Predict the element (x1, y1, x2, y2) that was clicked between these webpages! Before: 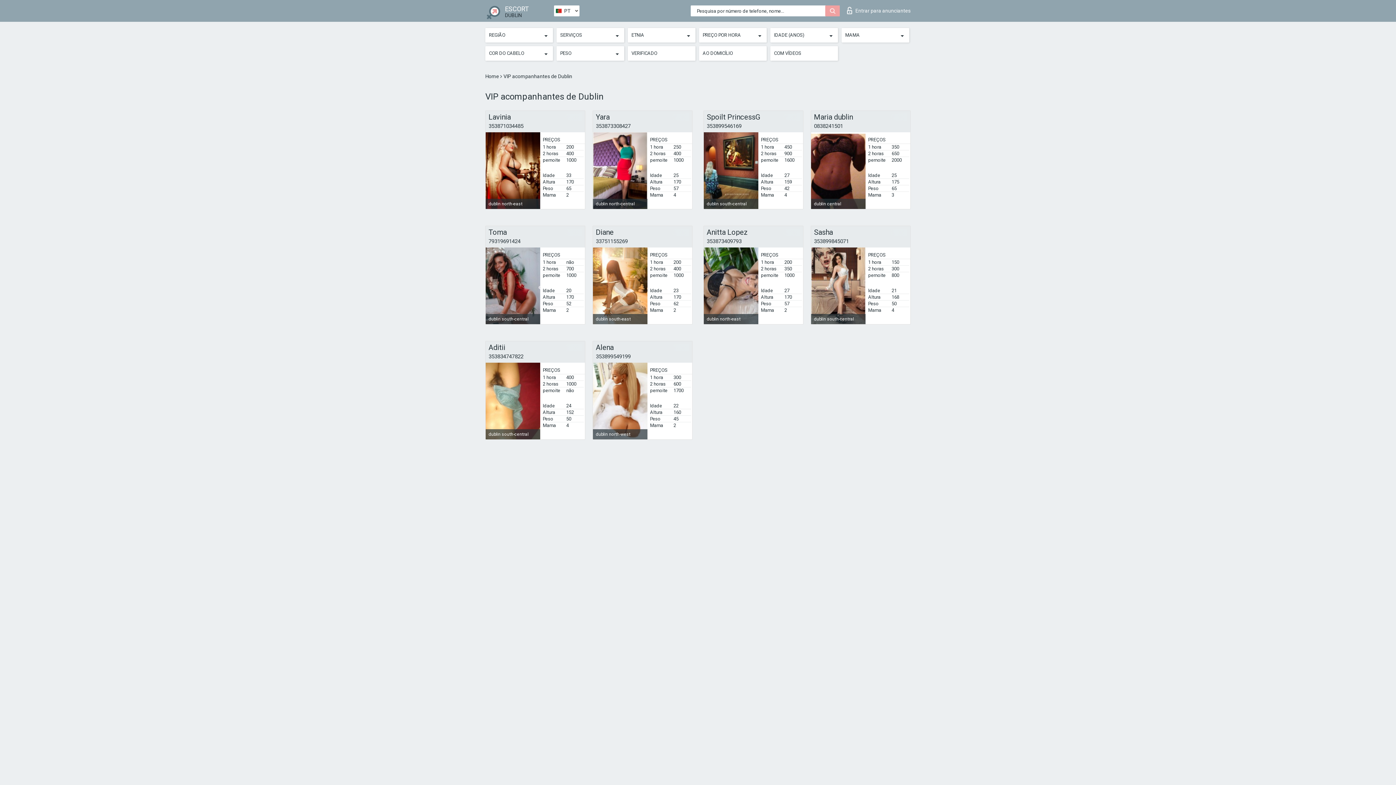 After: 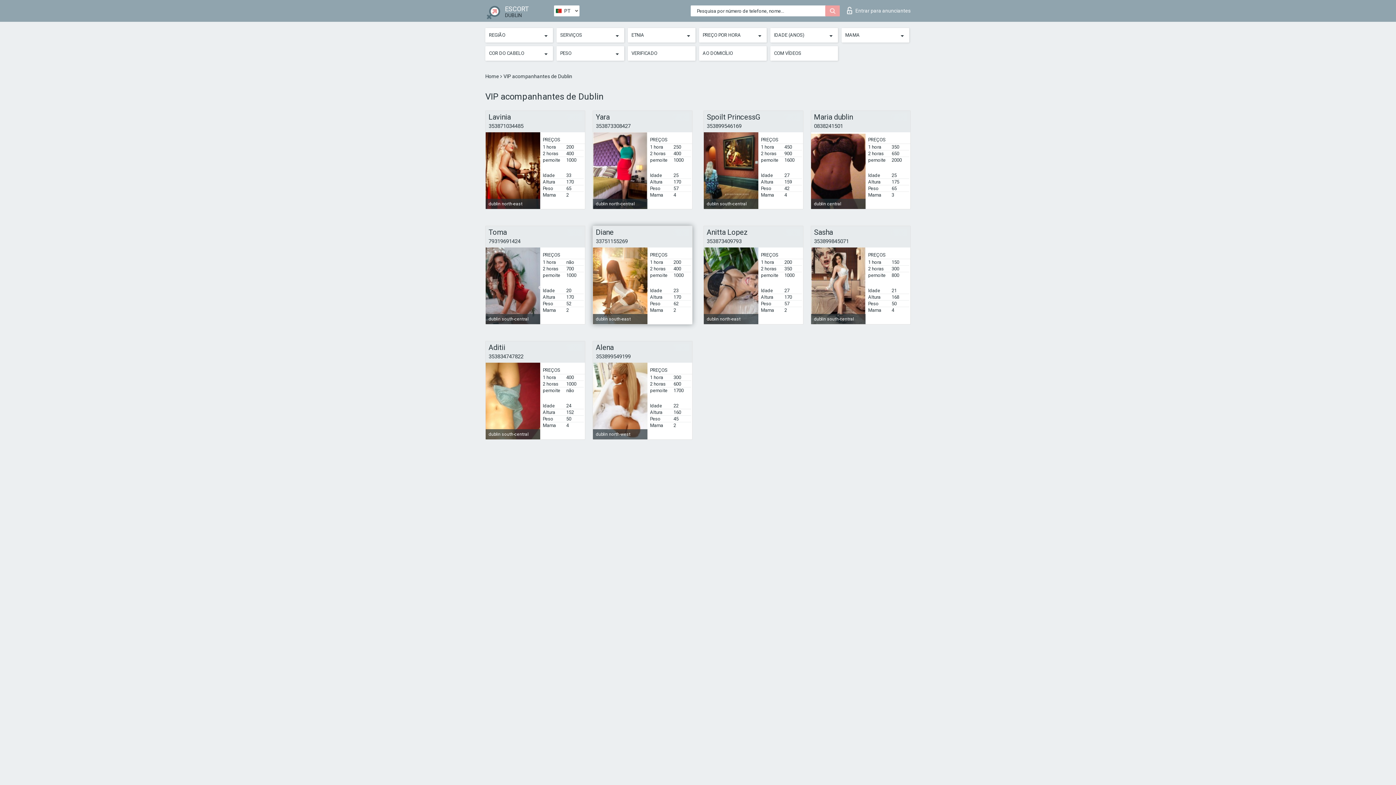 Action: bbox: (596, 238, 628, 244) label: 33751155269